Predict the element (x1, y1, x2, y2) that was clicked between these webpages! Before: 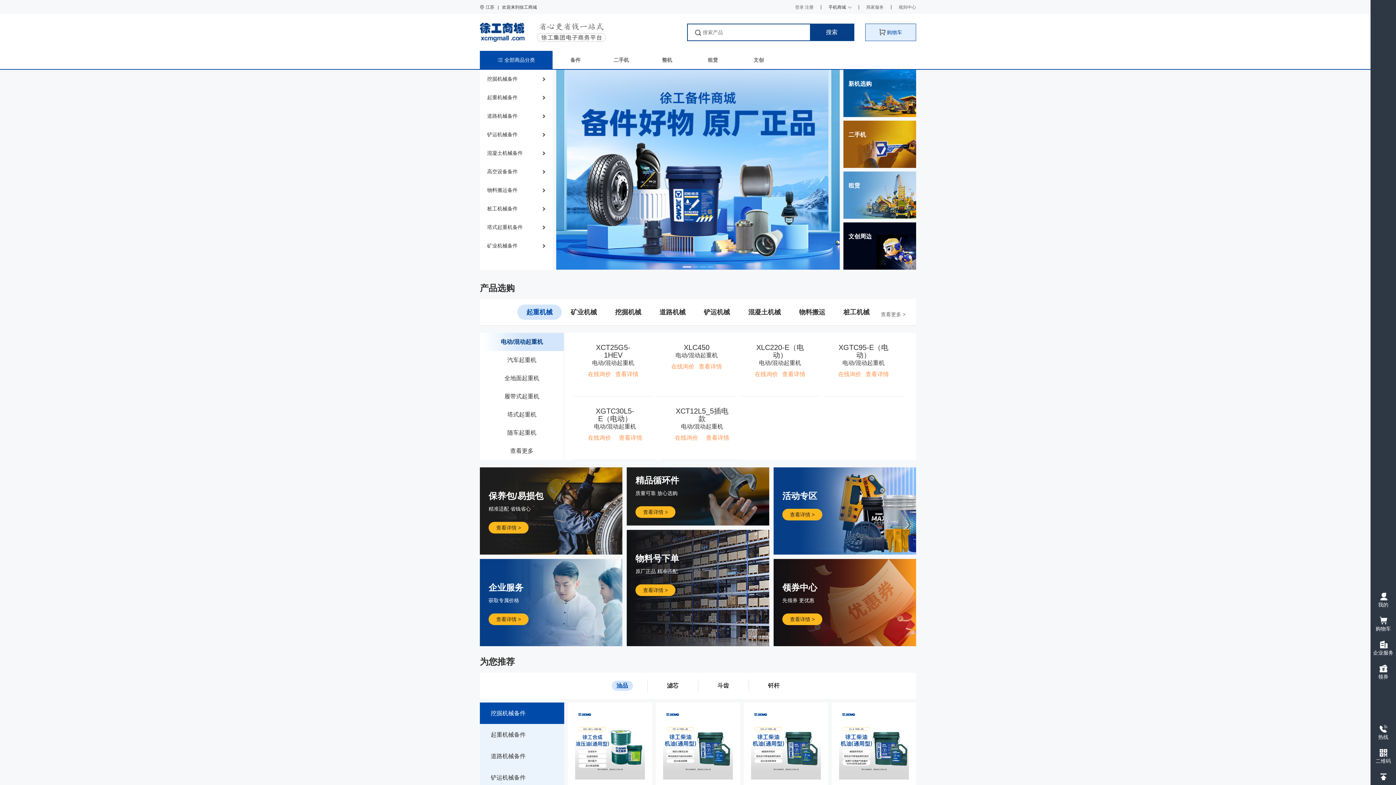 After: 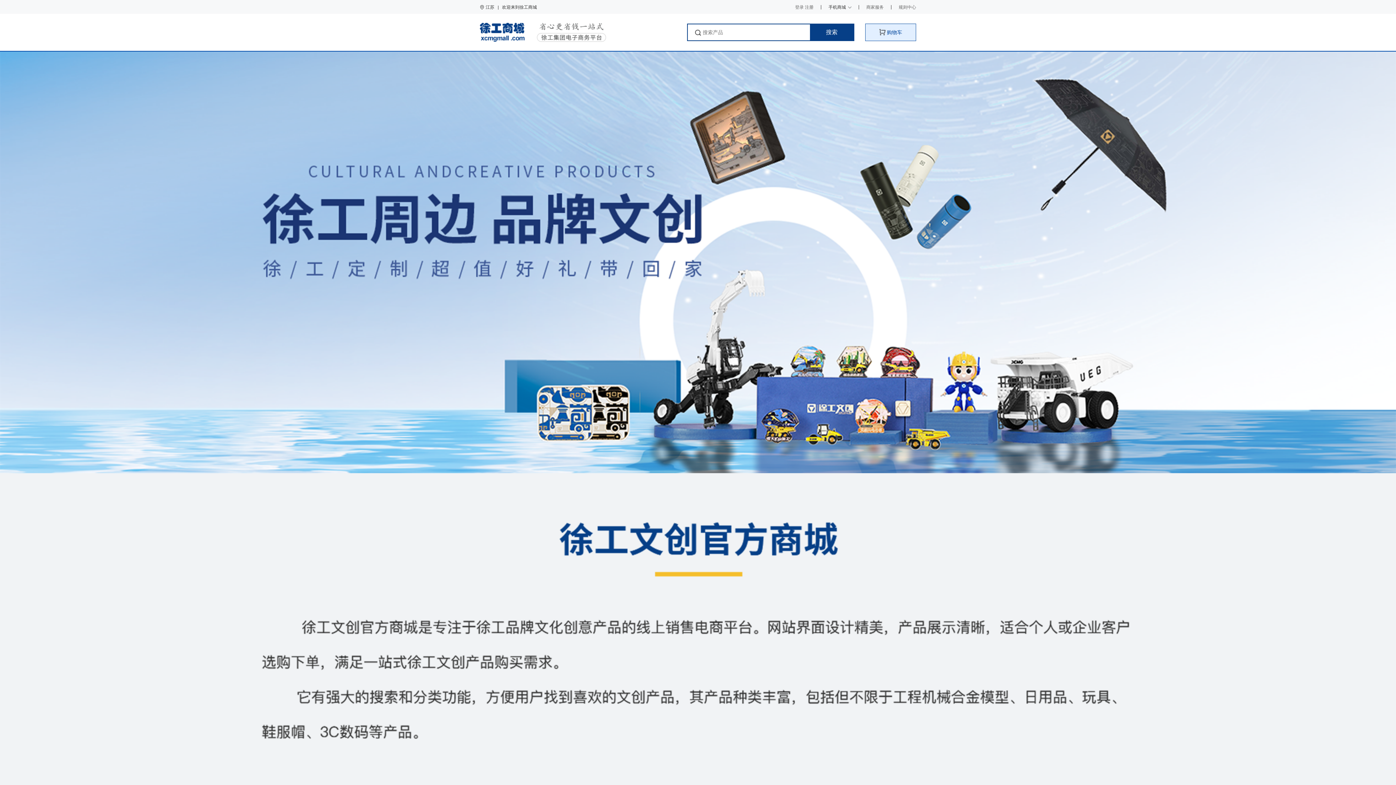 Action: bbox: (843, 242, 916, 248)